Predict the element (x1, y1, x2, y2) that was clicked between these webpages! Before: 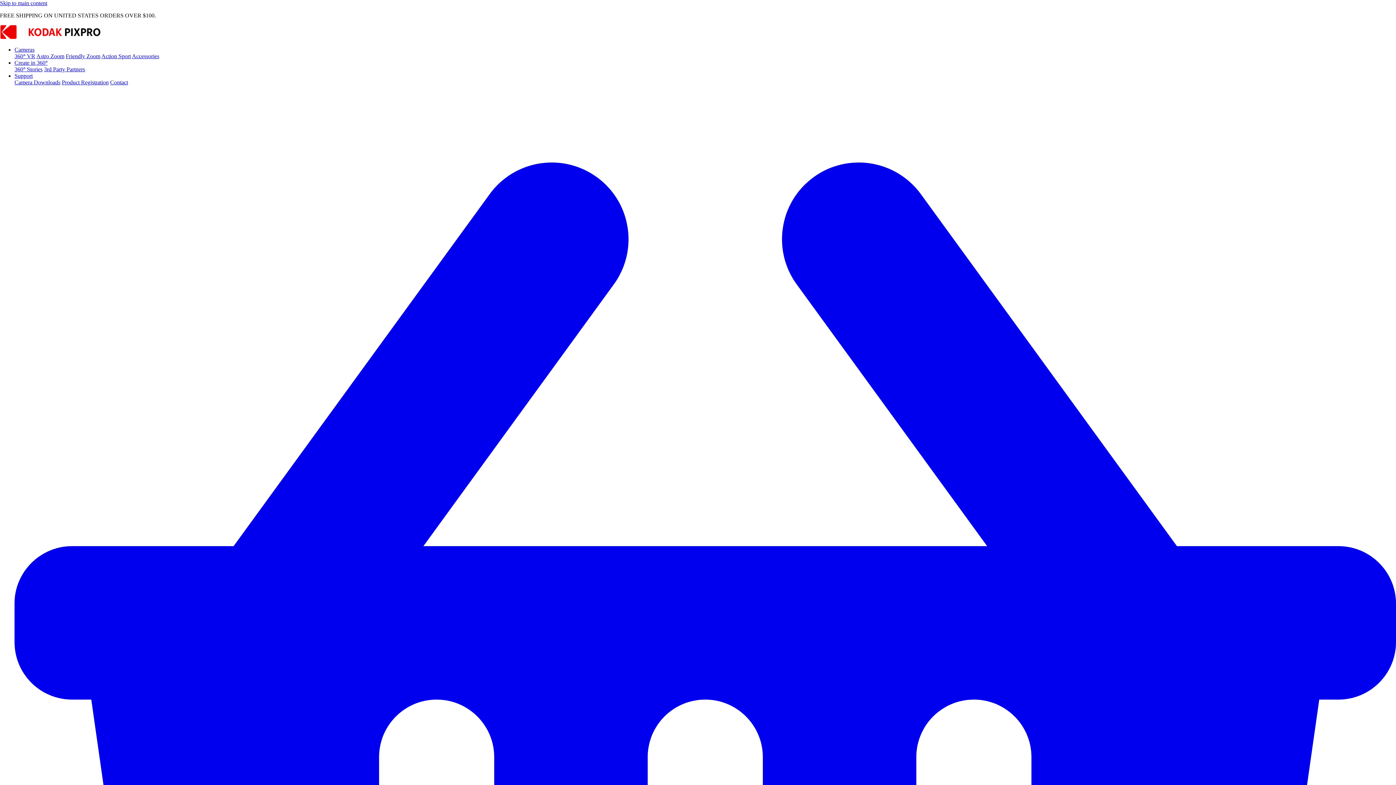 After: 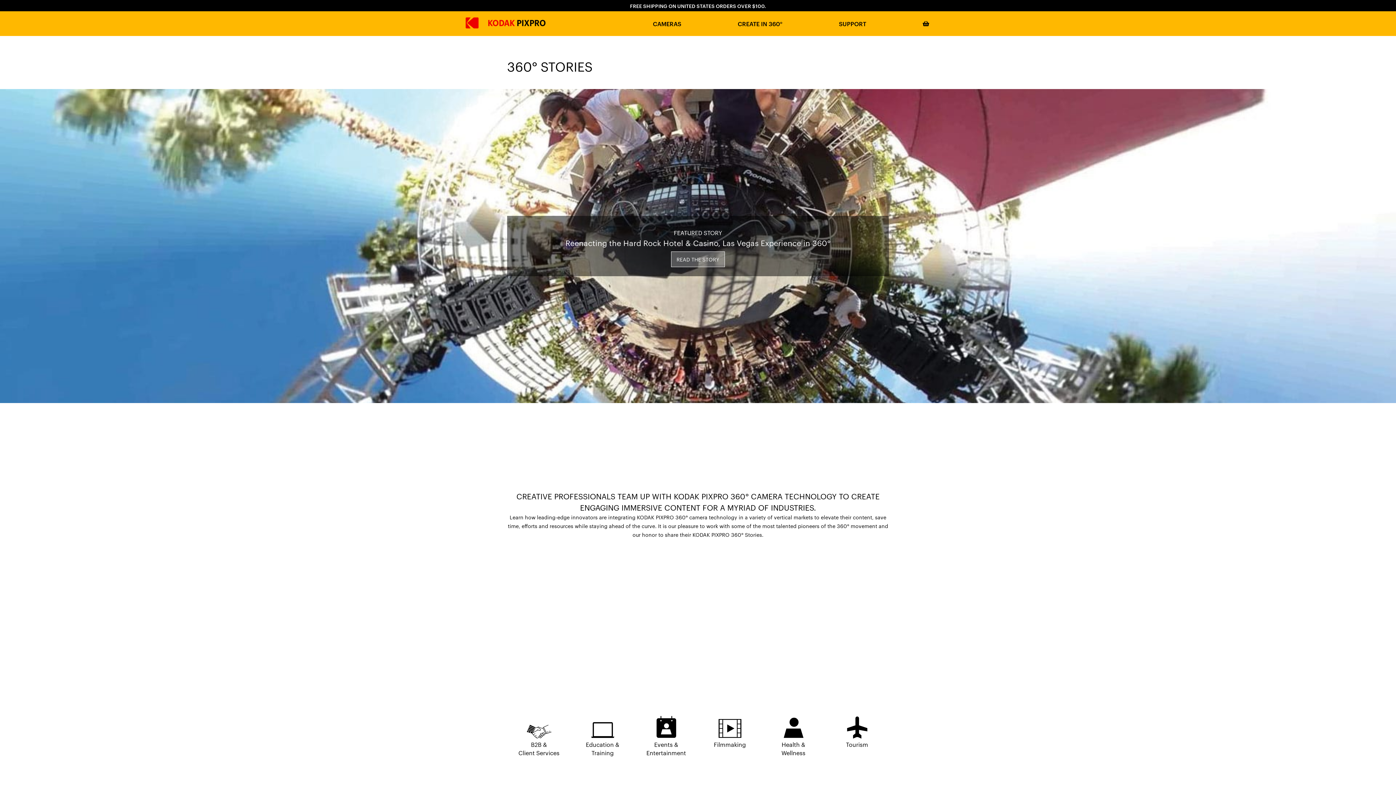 Action: bbox: (14, 66, 42, 72) label: 360° Stories